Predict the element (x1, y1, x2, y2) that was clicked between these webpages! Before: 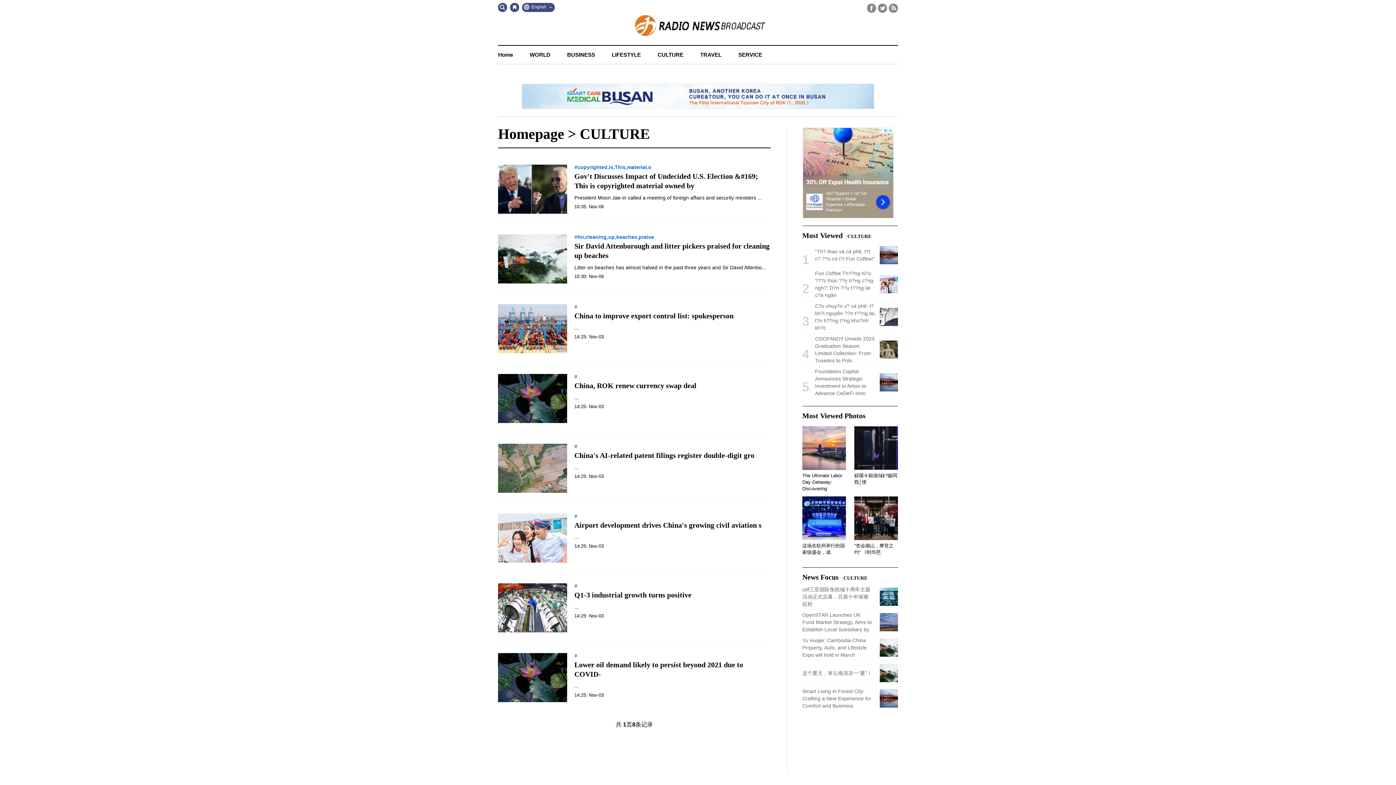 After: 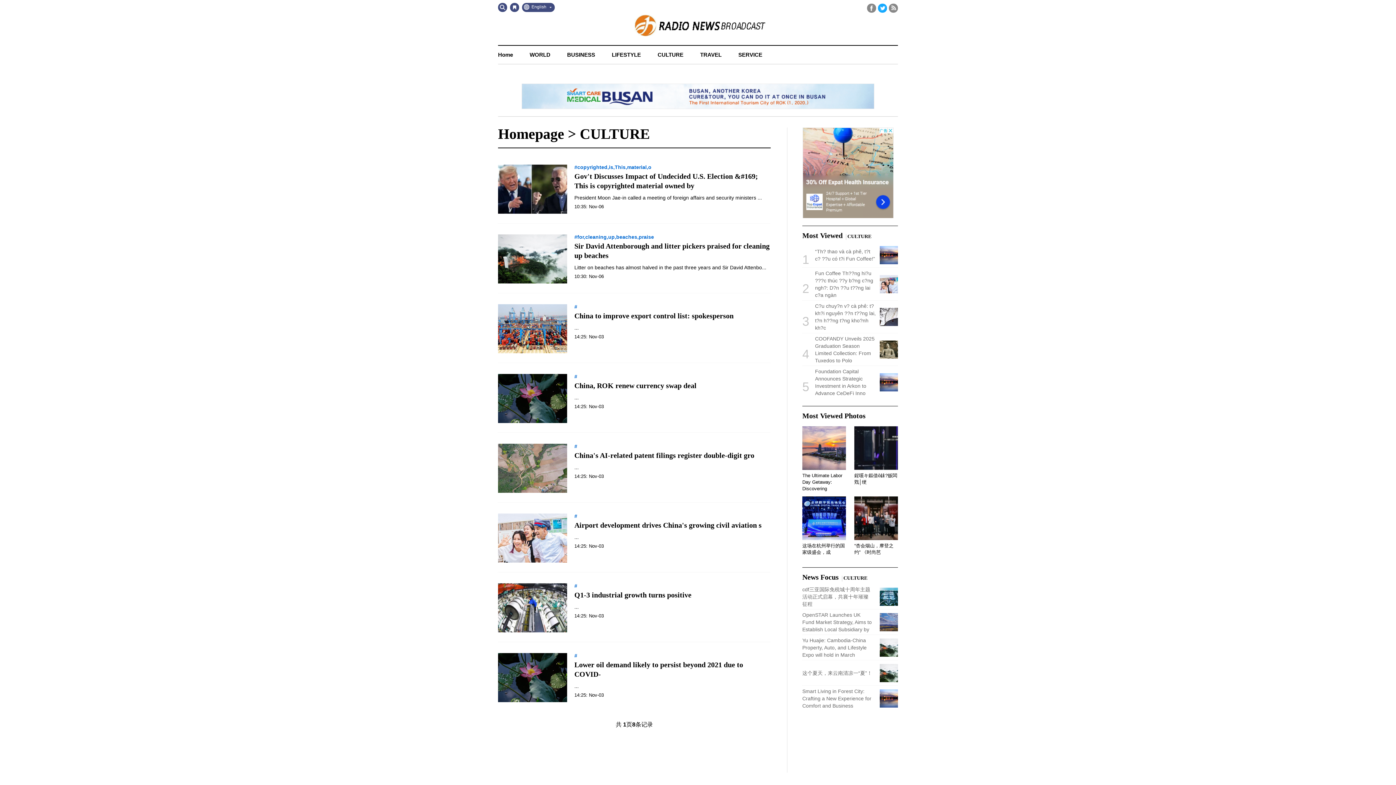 Action: bbox: (878, 3, 887, 12) label: Twitter